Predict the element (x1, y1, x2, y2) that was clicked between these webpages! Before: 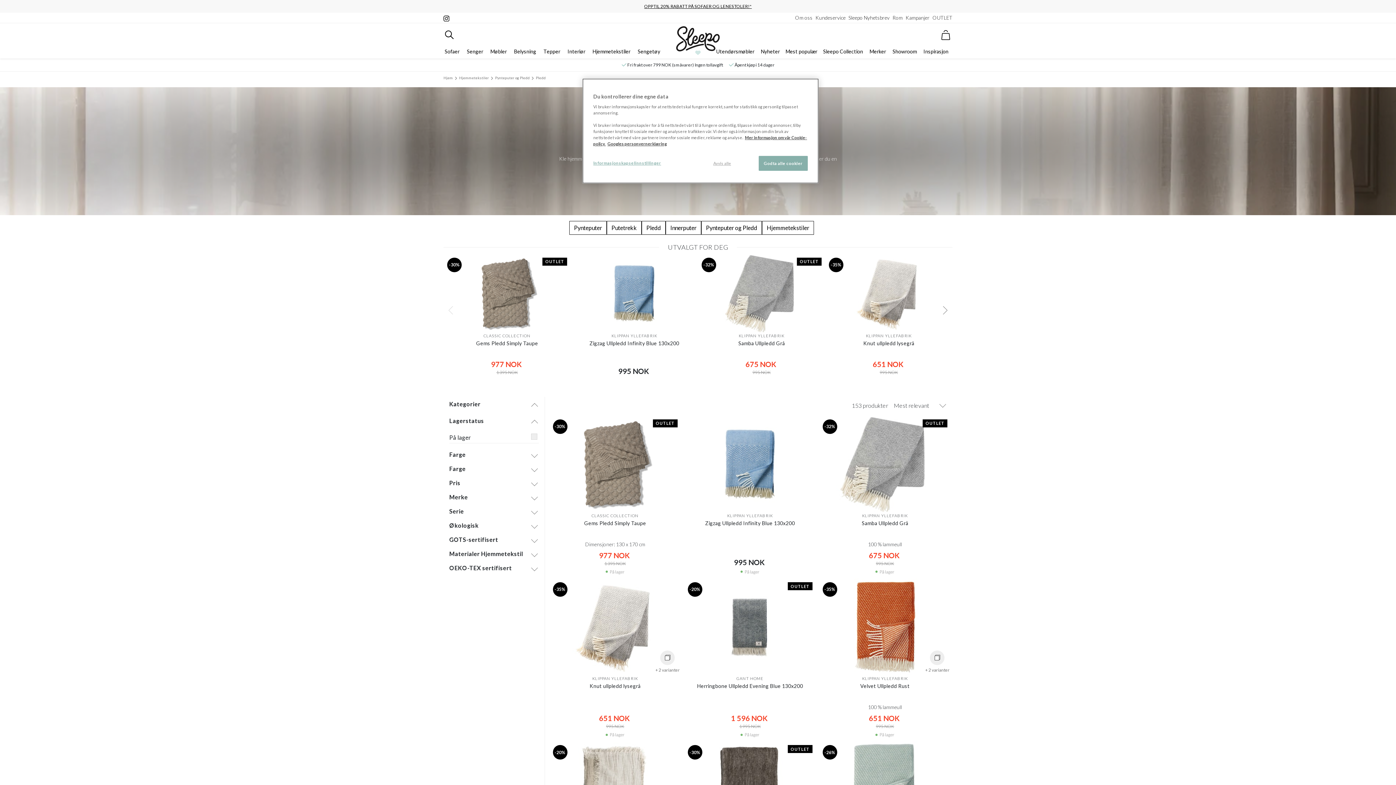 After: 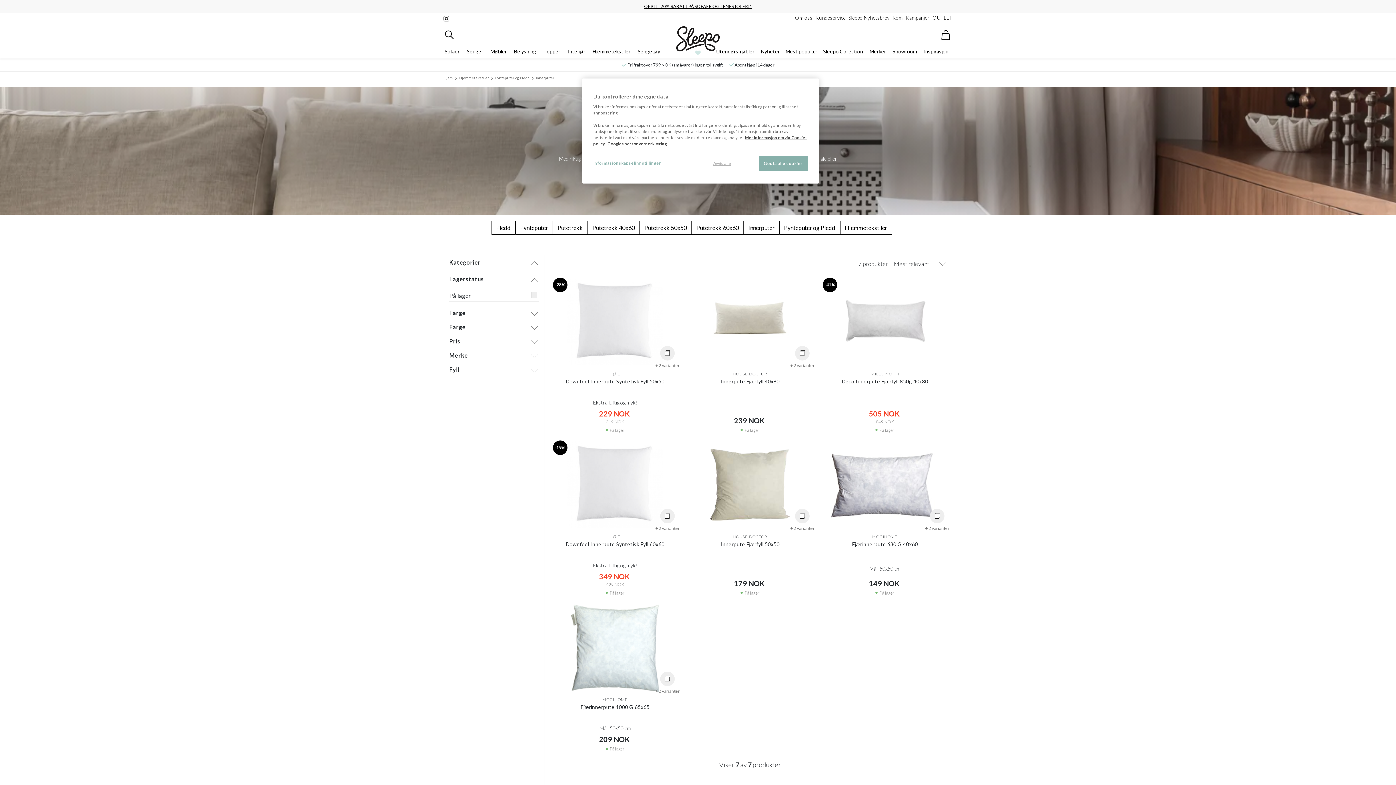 Action: bbox: (665, 220, 701, 234) label: Innerputer